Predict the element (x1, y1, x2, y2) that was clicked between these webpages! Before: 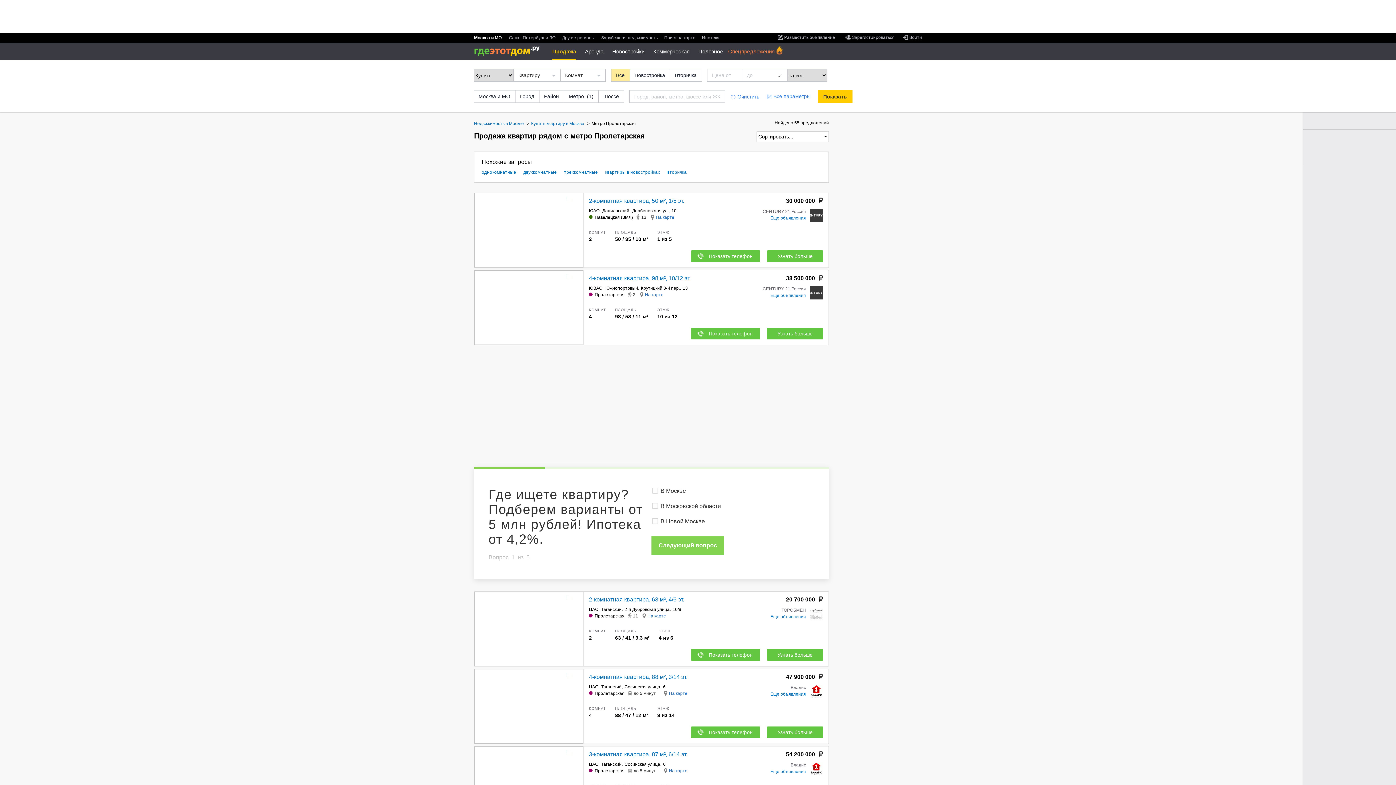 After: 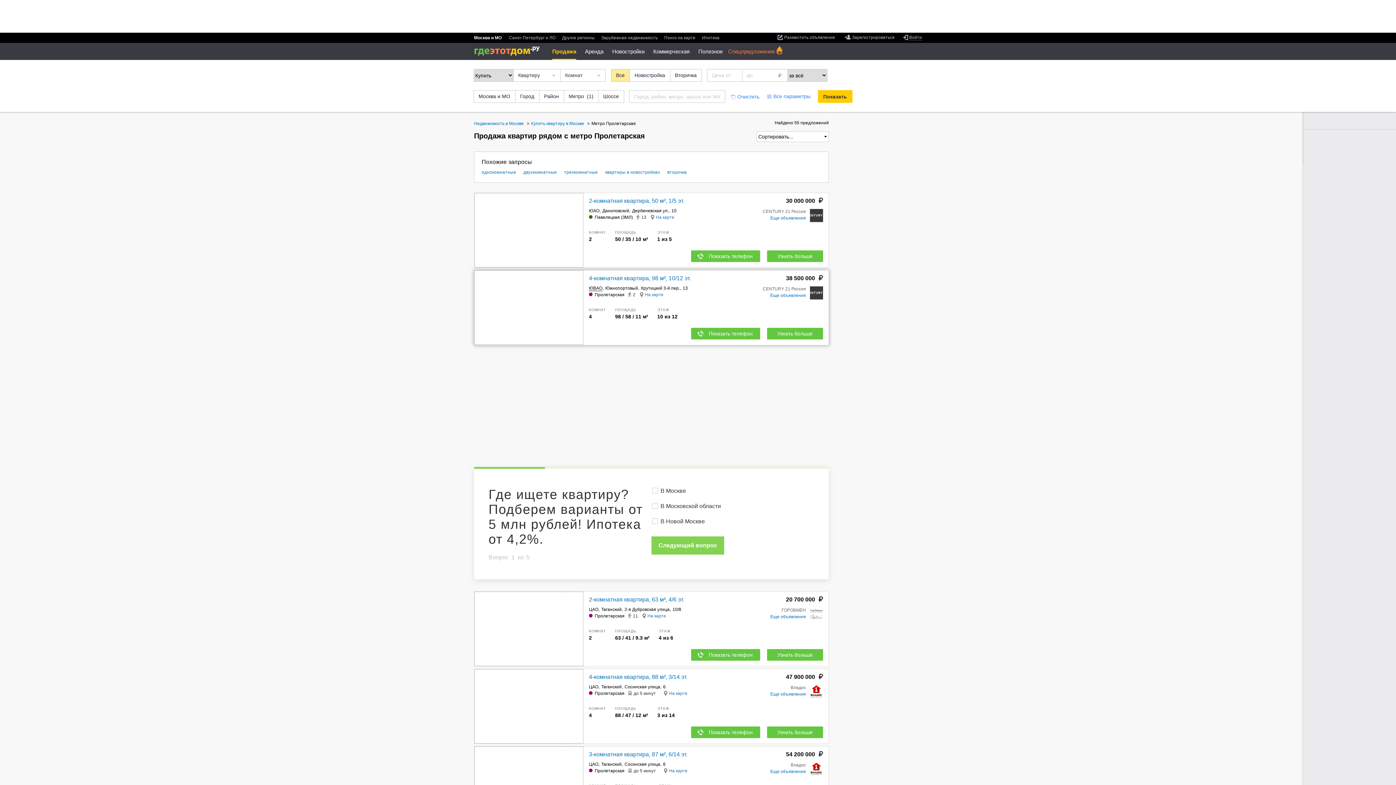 Action: label: ЮВАО bbox: (589, 285, 602, 291)